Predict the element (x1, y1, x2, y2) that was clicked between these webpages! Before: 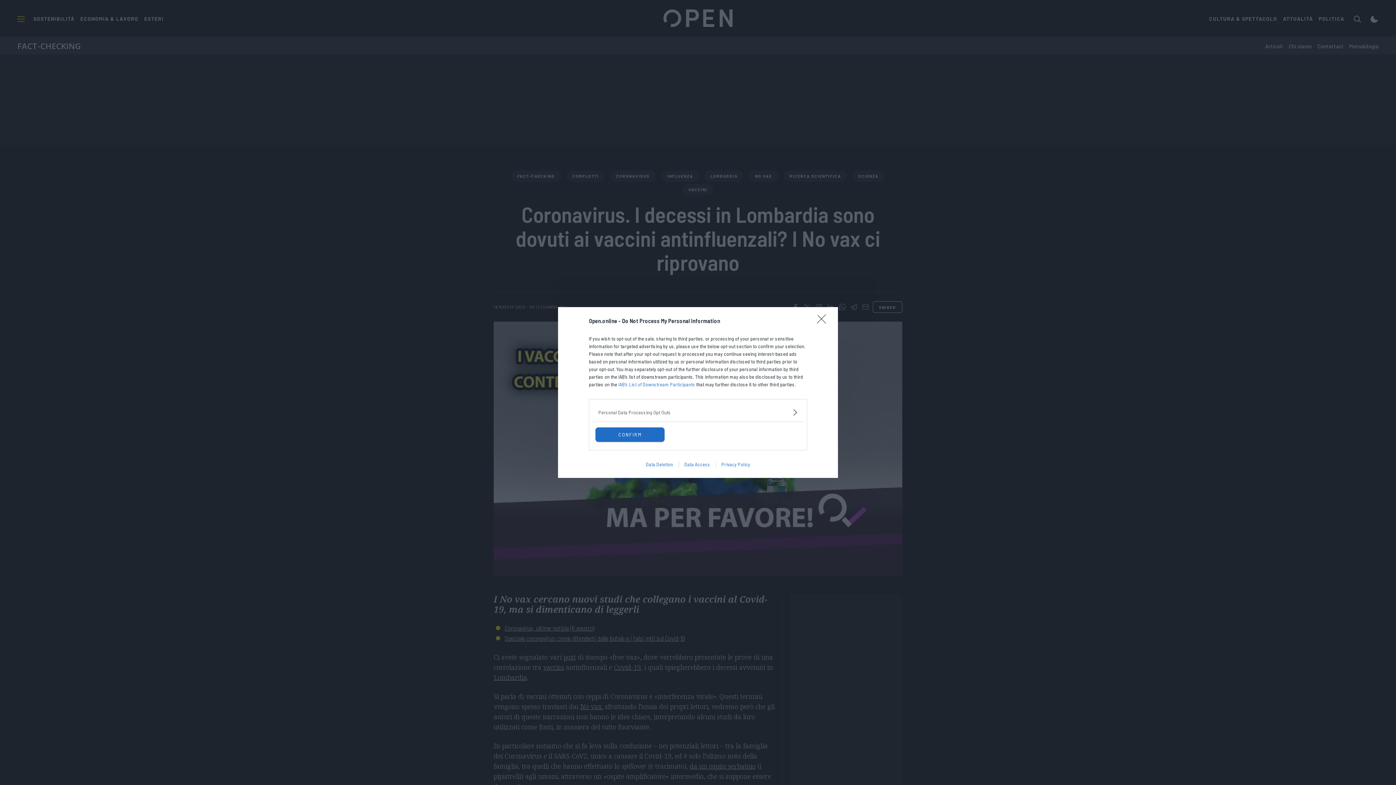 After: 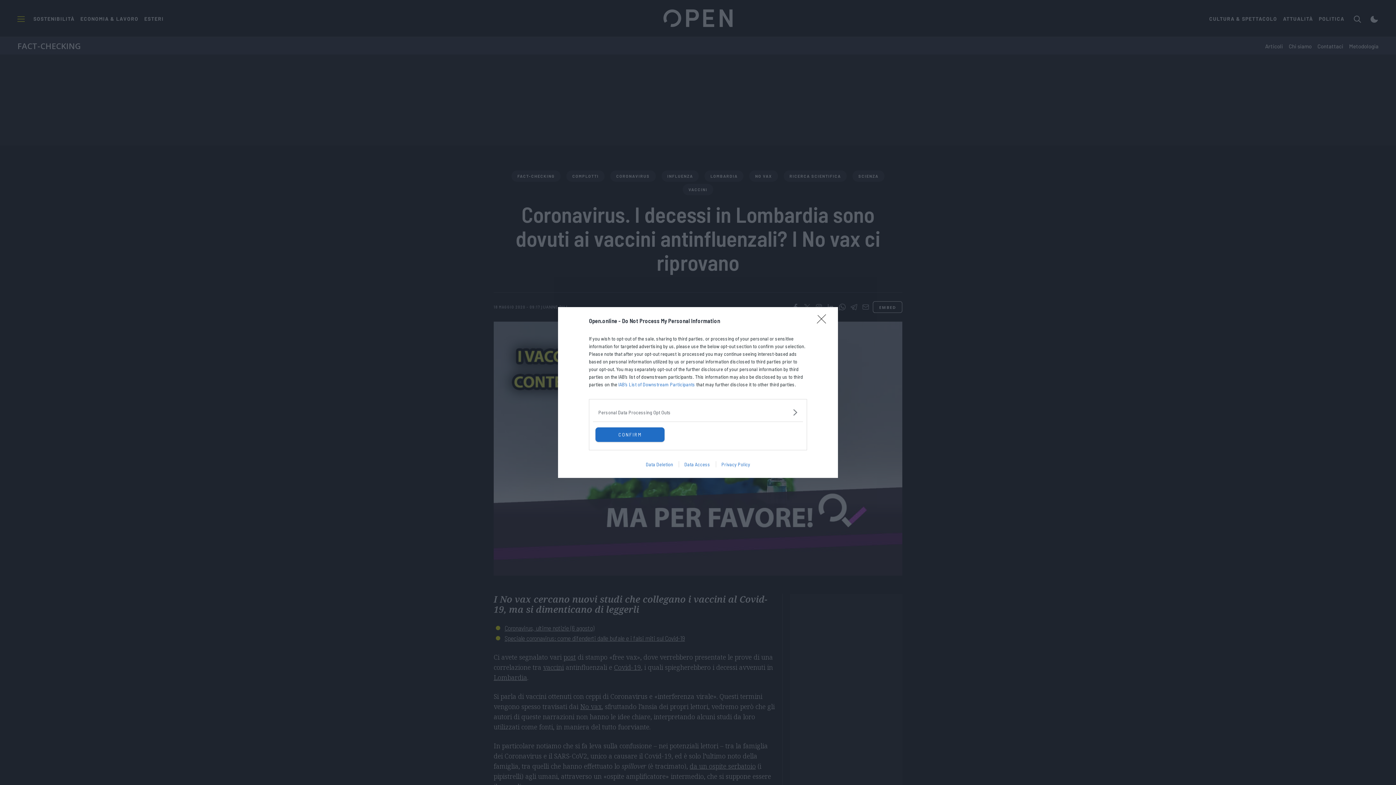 Action: label: Privacy Policy bbox: (715, 461, 755, 467)